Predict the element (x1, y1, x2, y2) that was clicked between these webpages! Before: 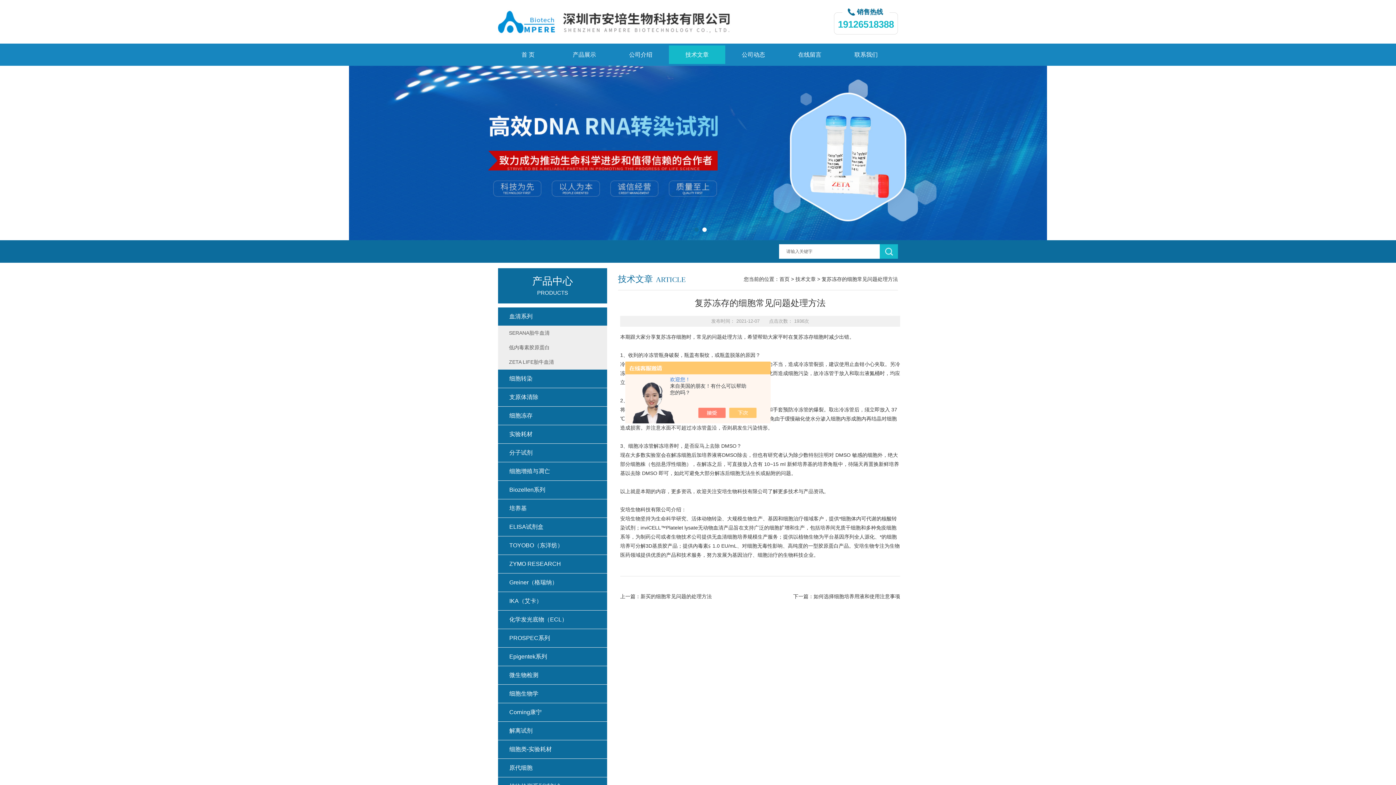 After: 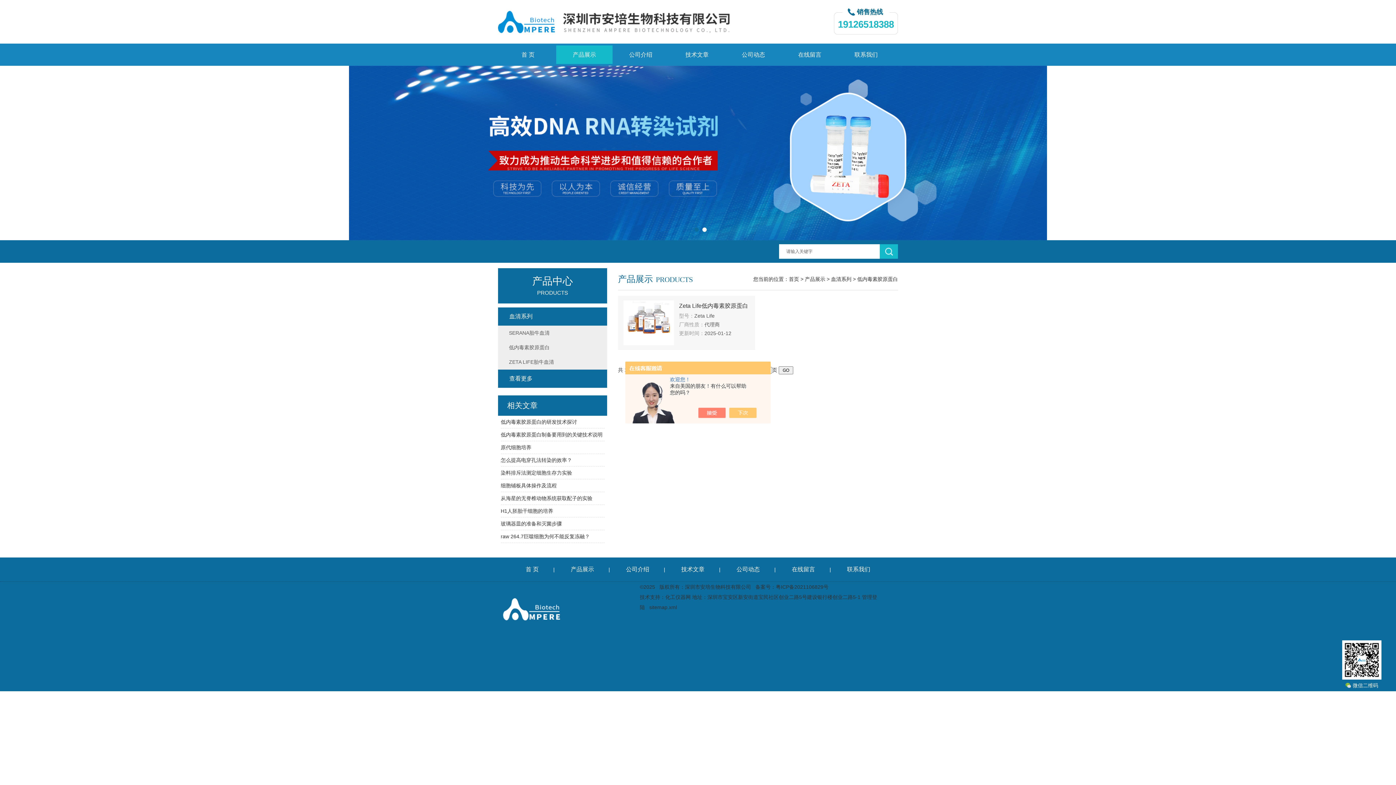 Action: bbox: (505, 340, 607, 354) label: 低内毒素胶原蛋白